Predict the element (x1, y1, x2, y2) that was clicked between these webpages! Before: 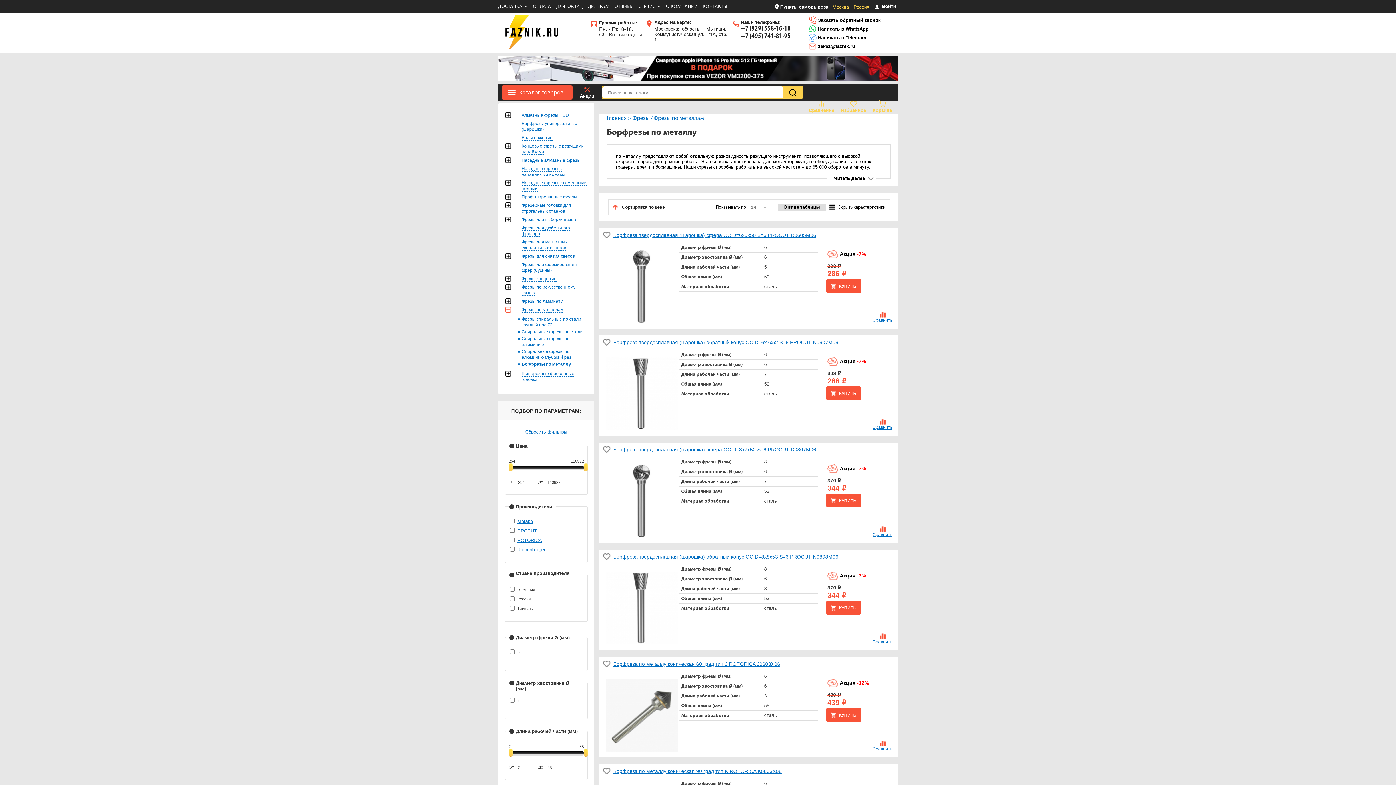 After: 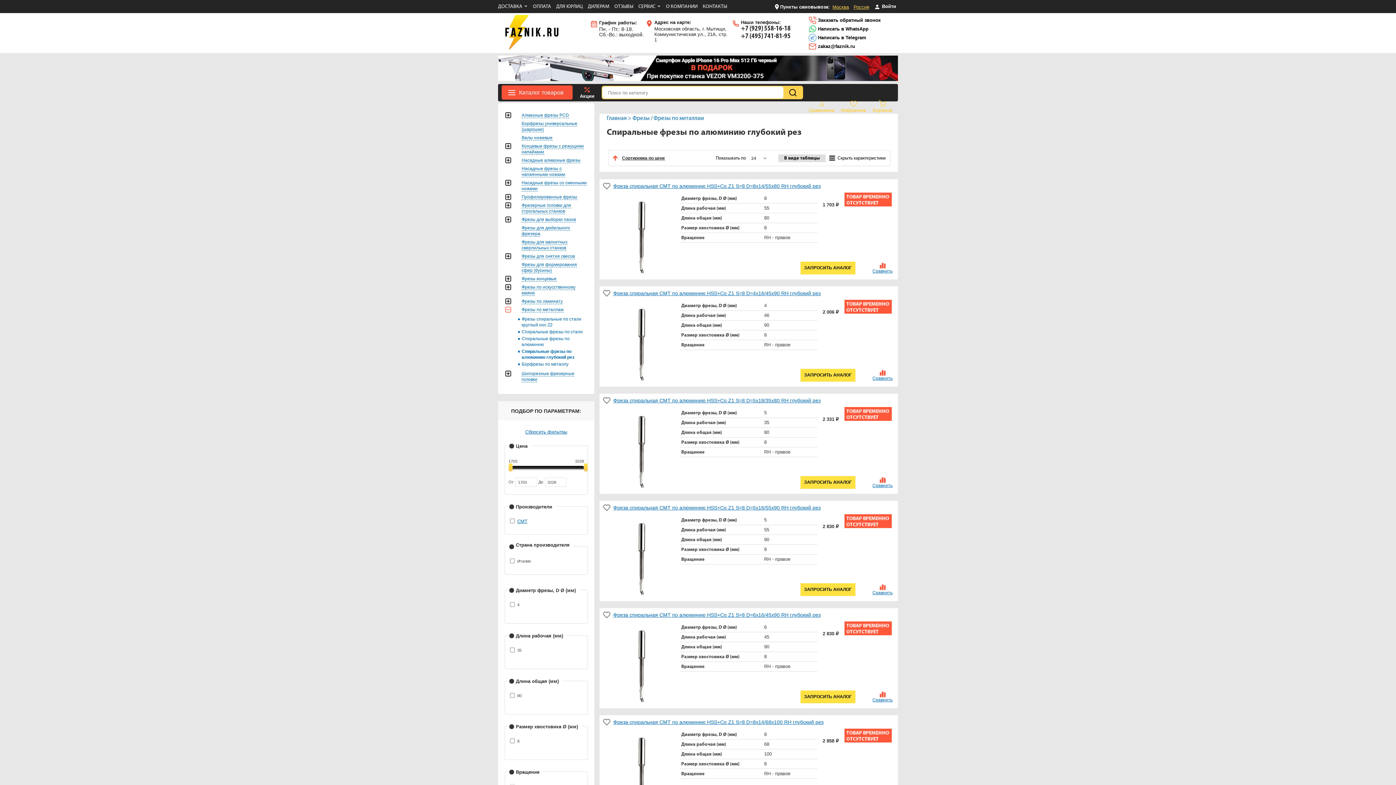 Action: bbox: (521, 348, 587, 360) label: Спиральные фрезы по алюминию глубокий рез